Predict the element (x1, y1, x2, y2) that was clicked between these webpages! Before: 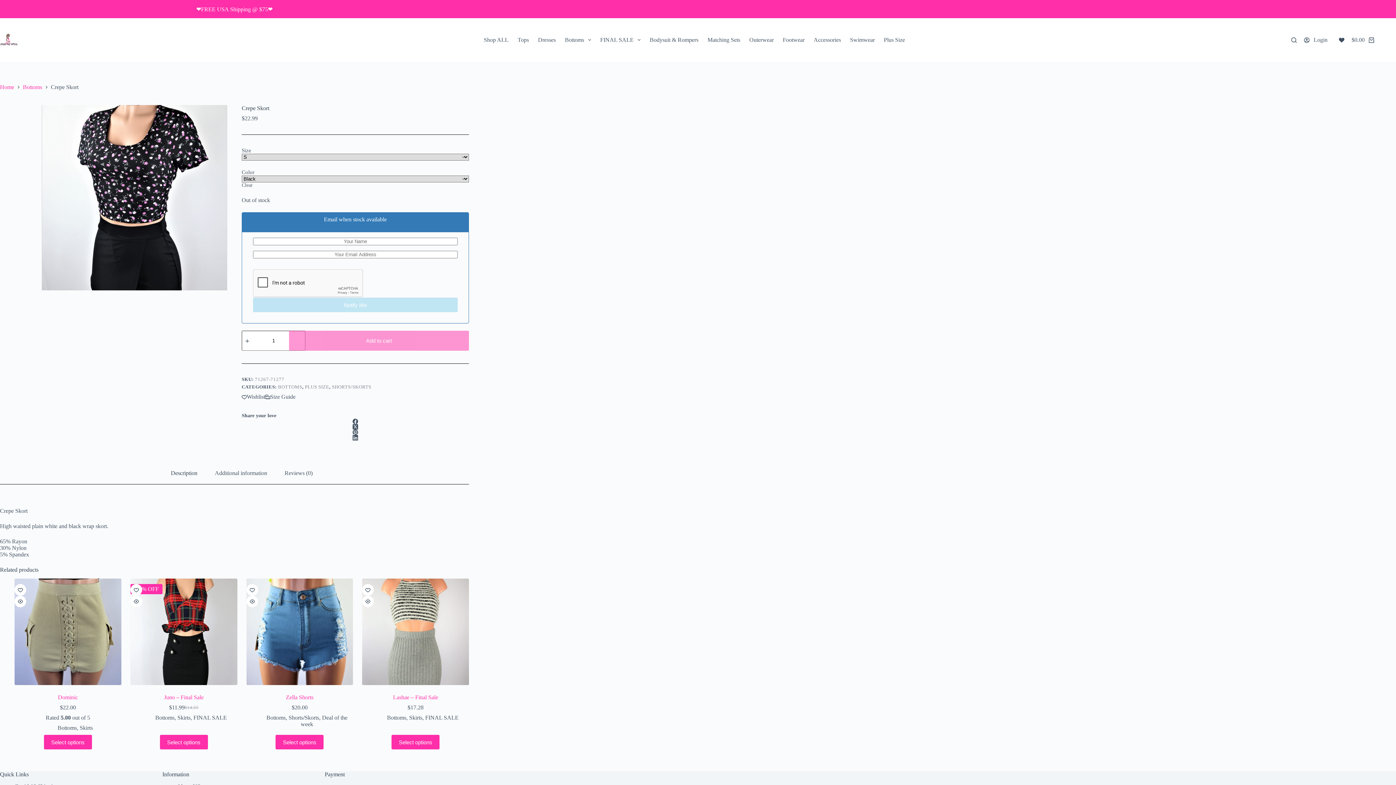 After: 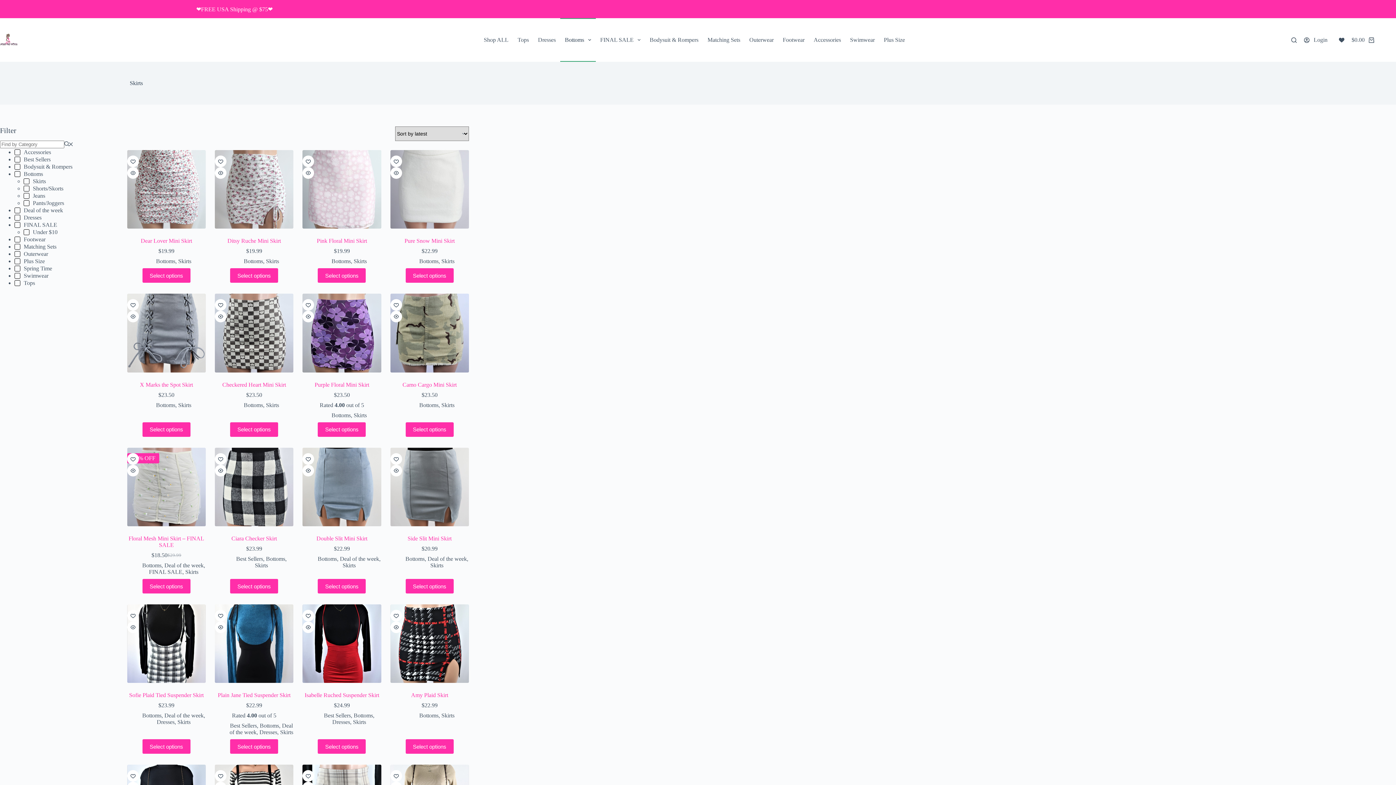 Action: label: Skirts bbox: (409, 715, 422, 721)